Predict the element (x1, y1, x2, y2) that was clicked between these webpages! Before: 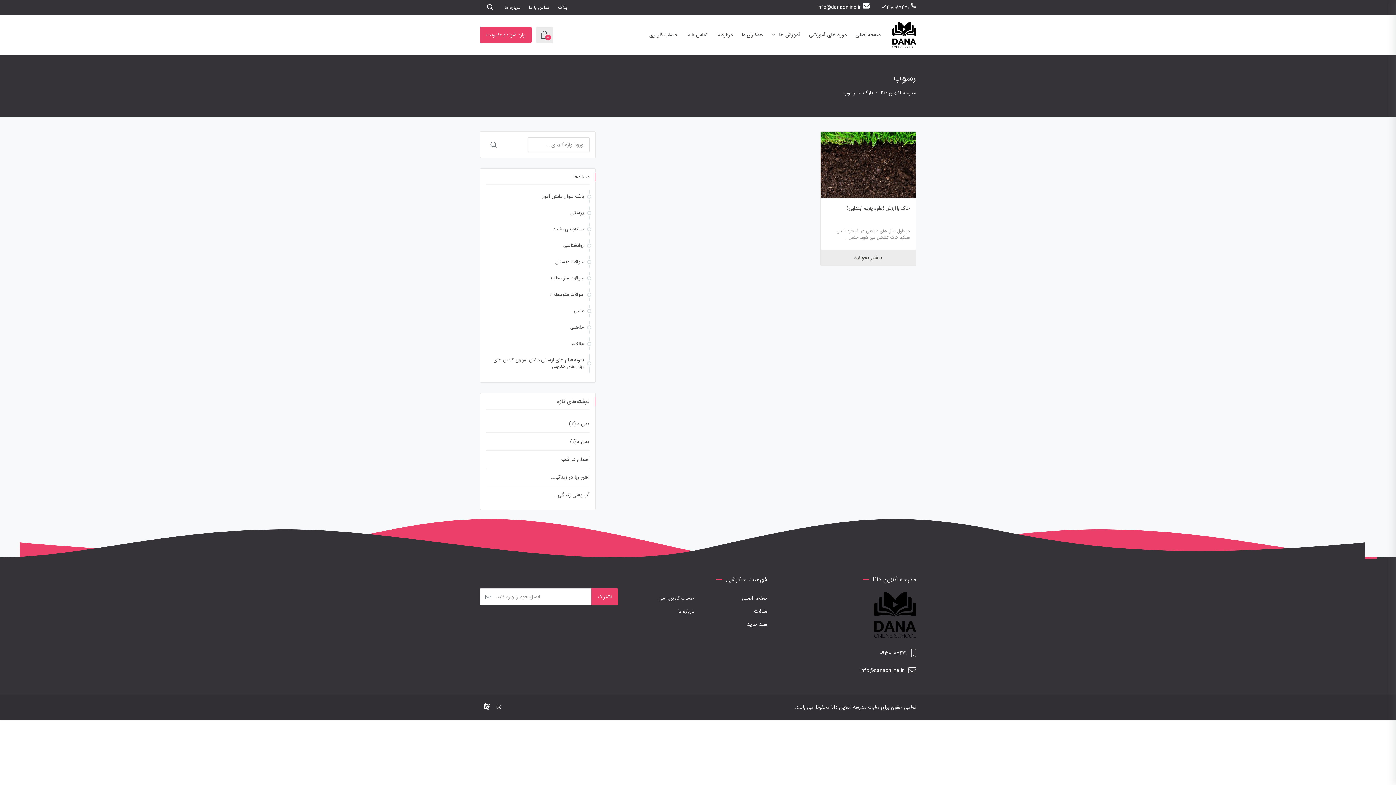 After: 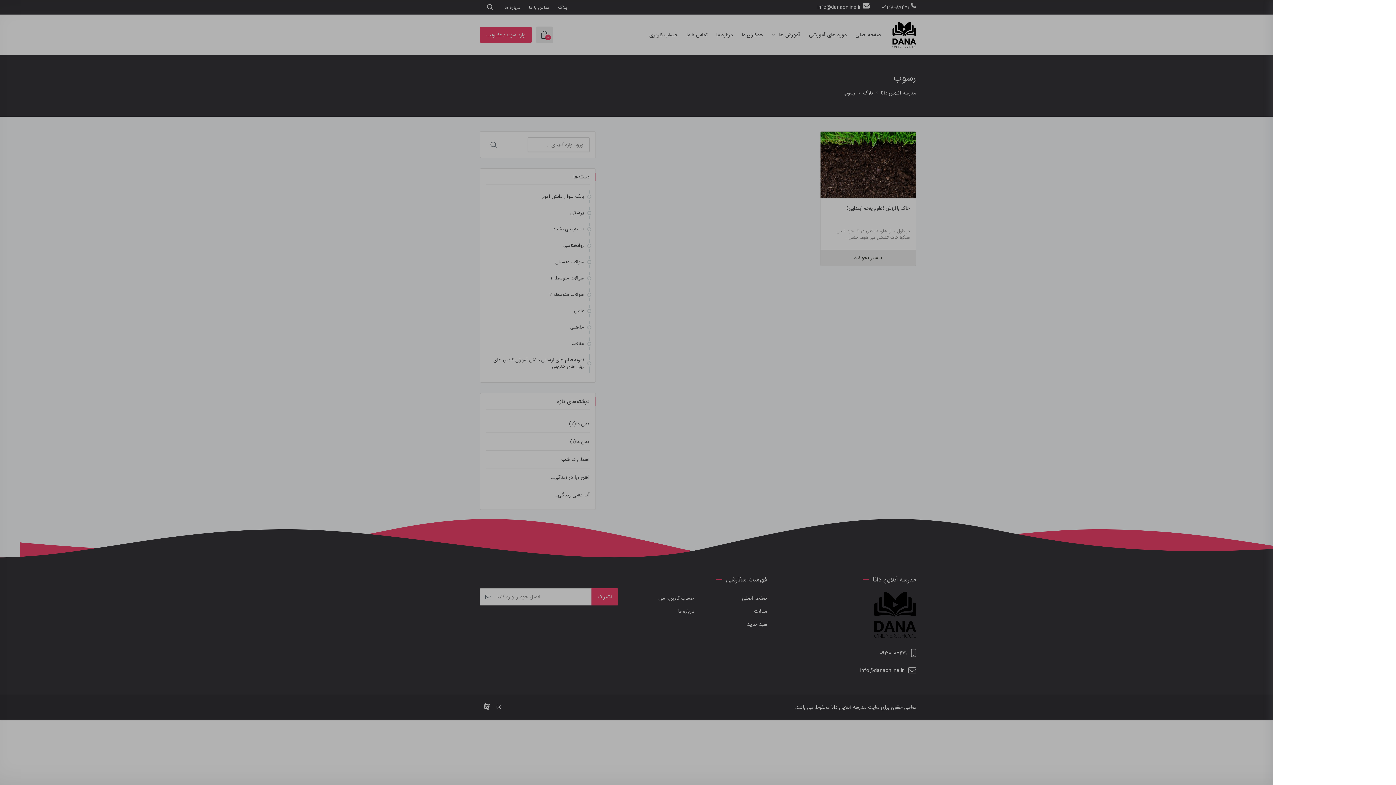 Action: bbox: (536, 26, 553, 43) label: 0